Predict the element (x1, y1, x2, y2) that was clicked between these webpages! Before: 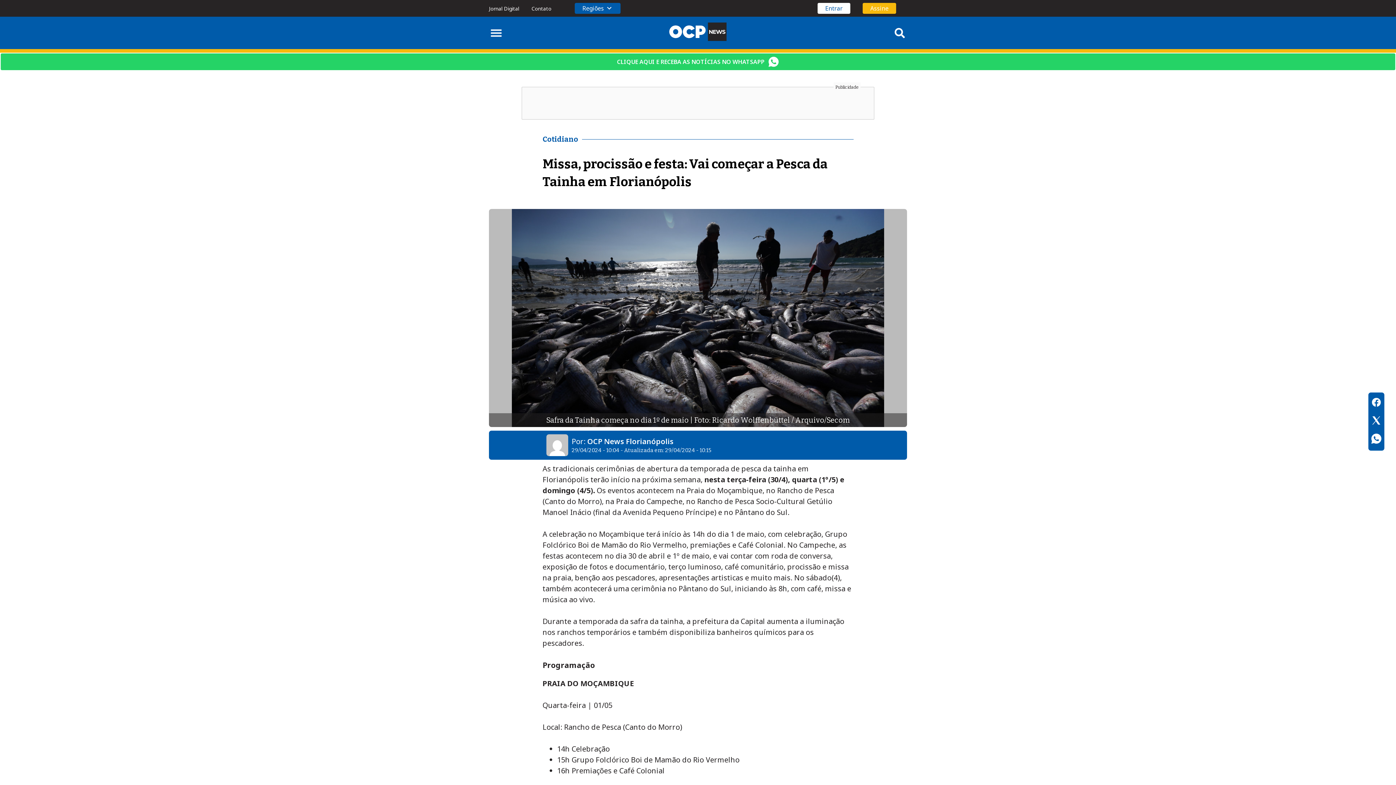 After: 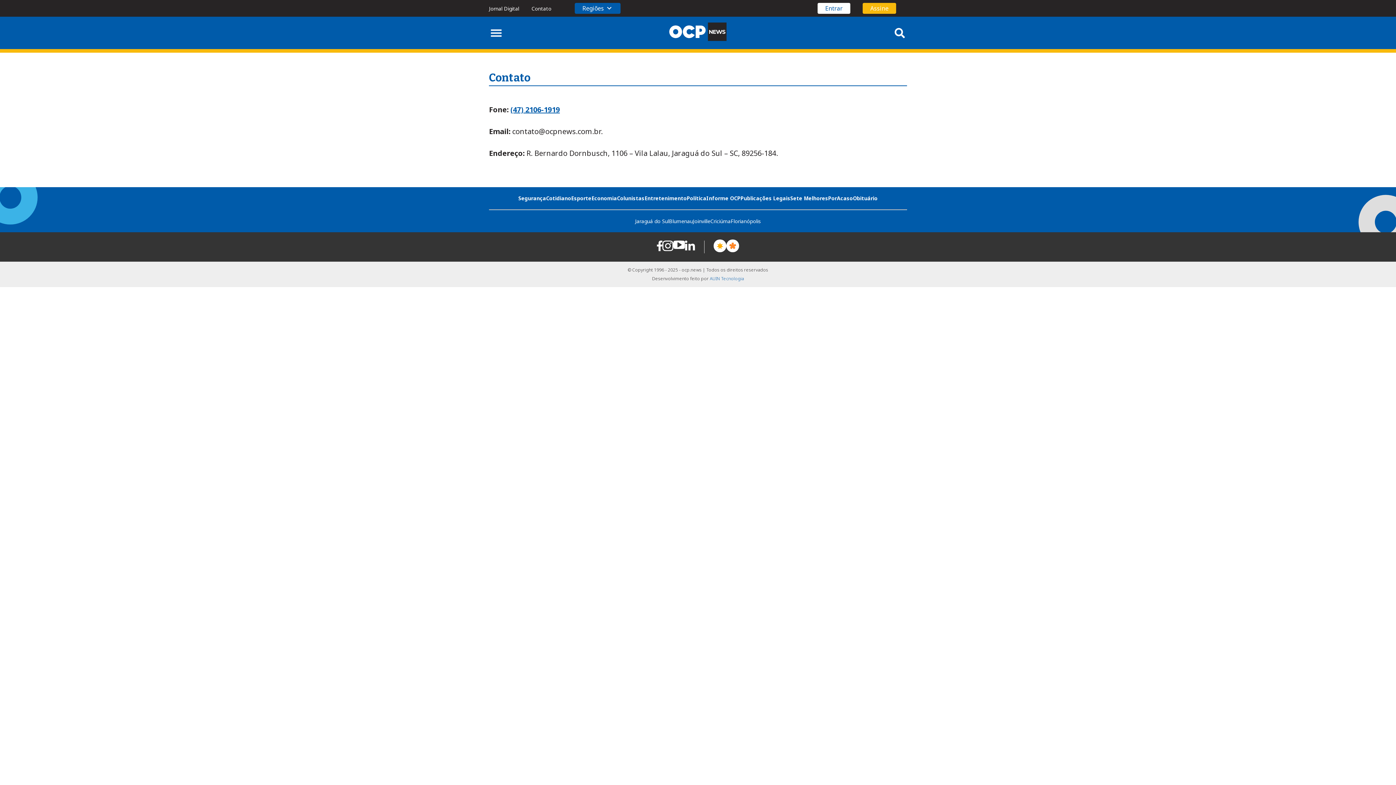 Action: bbox: (531, 5, 551, 12) label: Contato